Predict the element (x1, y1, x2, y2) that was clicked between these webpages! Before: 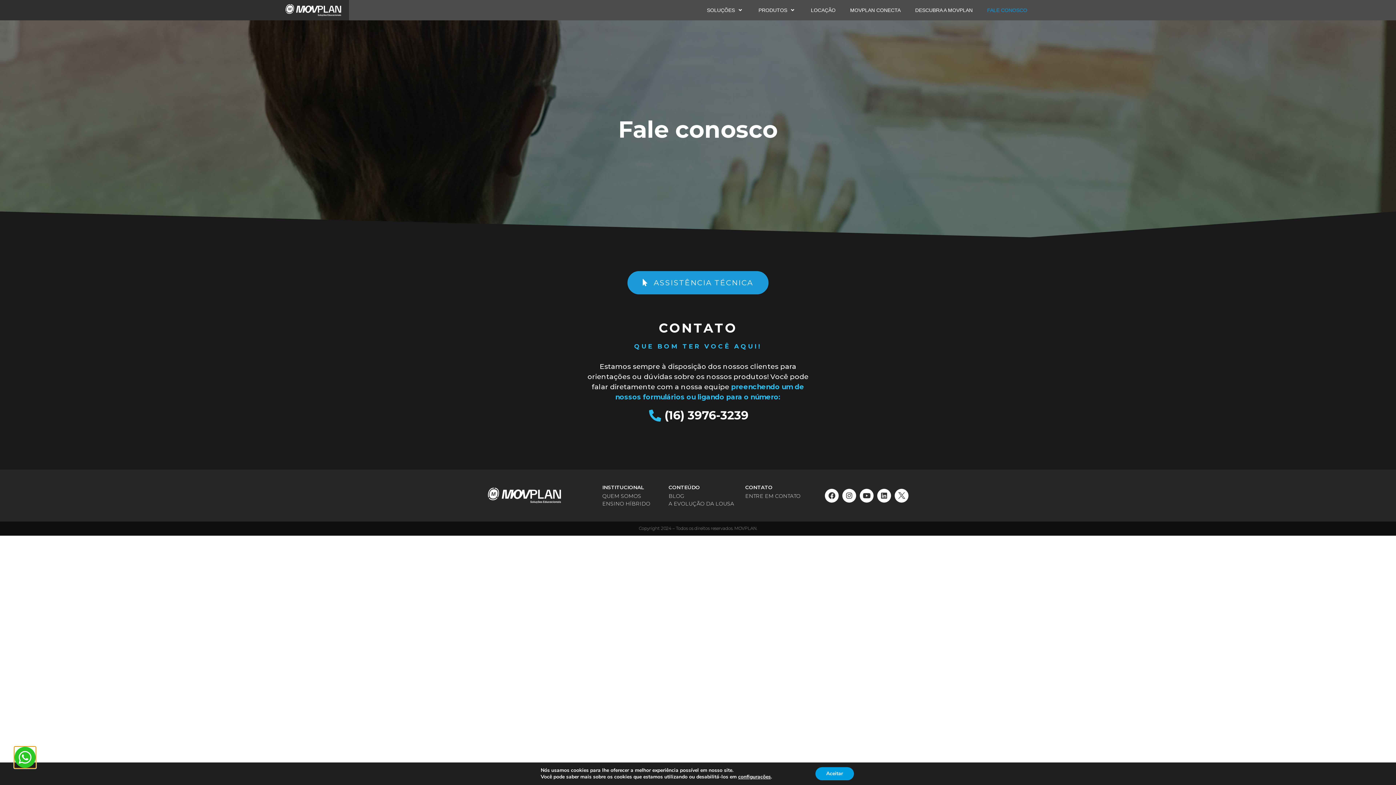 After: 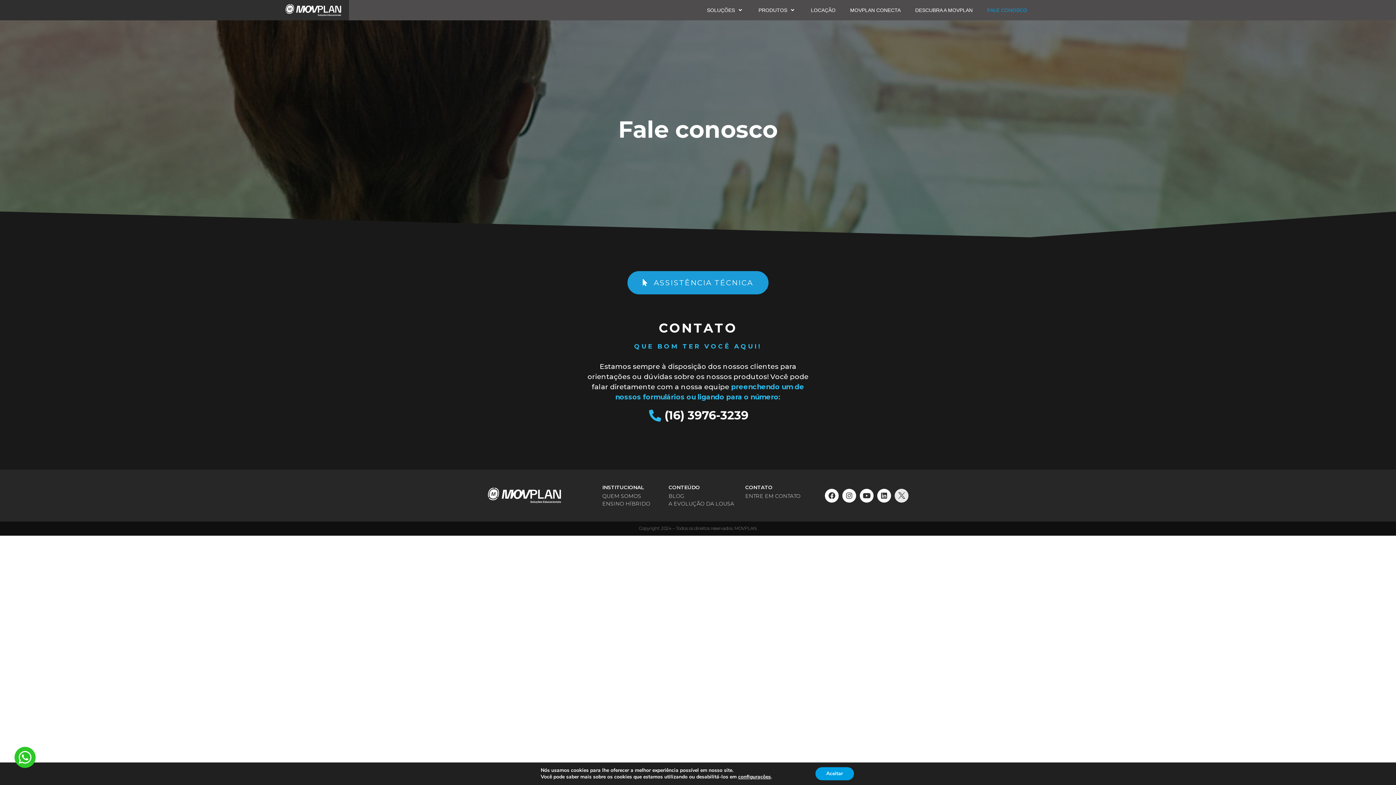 Action: label: Novo-Twitter-X bbox: (894, 489, 908, 502)